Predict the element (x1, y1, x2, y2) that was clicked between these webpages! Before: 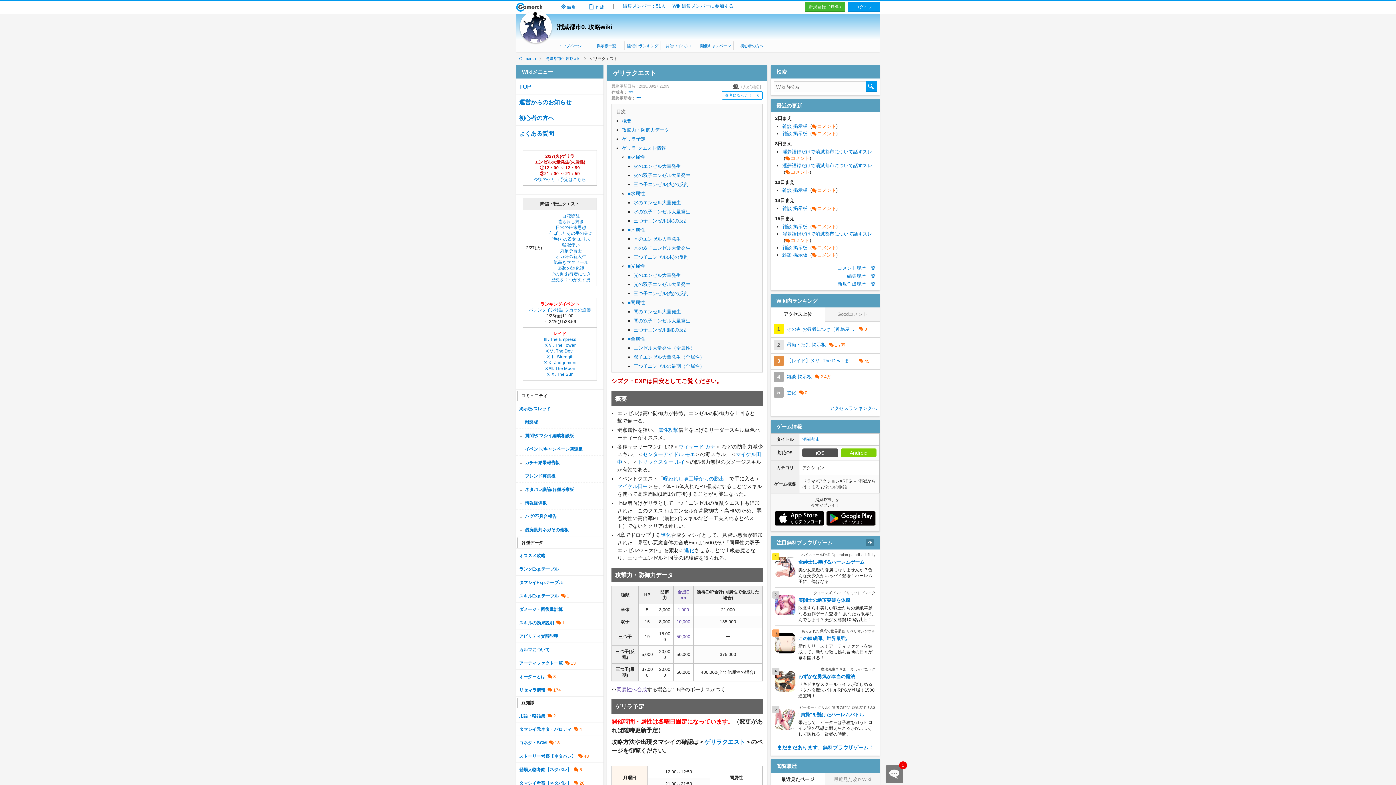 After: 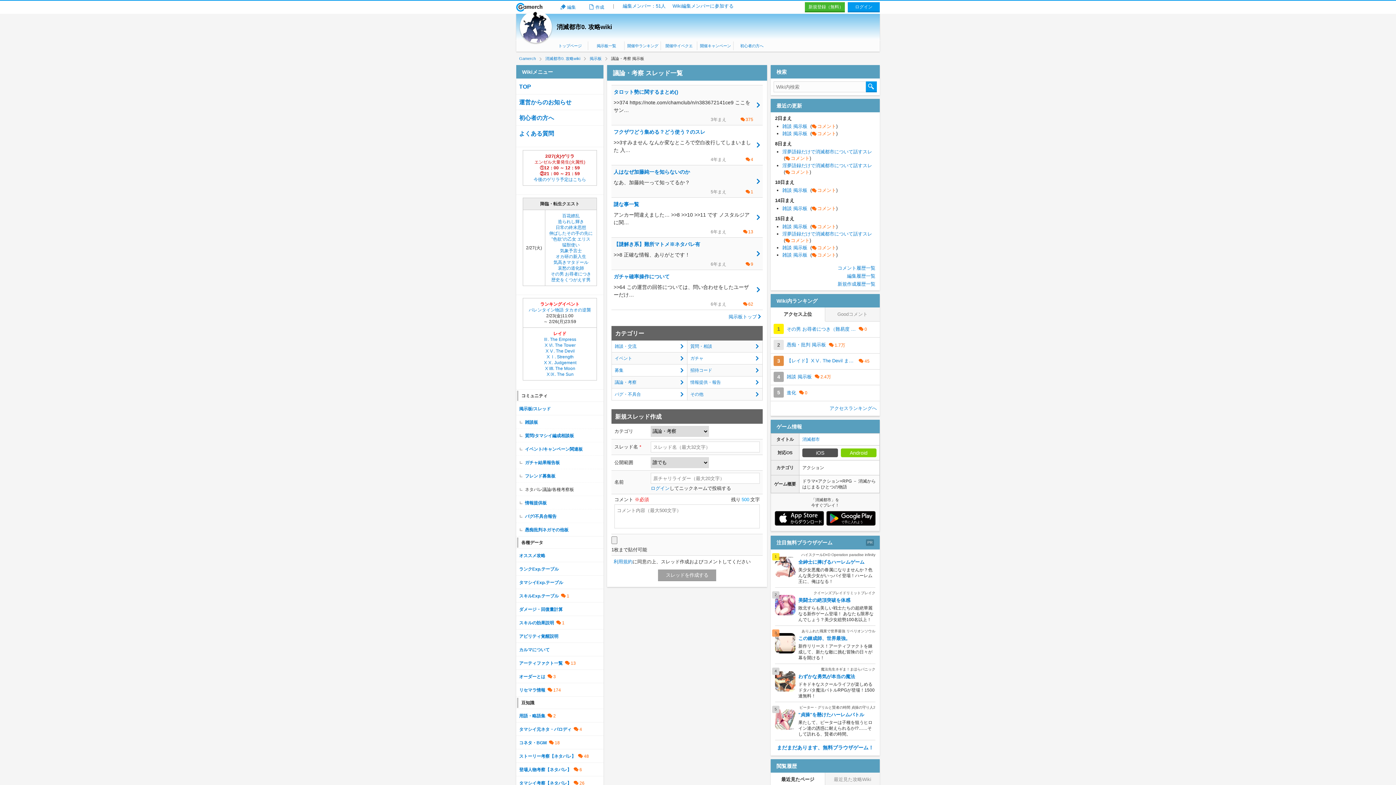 Action: bbox: (525, 487, 574, 492) label: ネタバレ議論/各種考察板